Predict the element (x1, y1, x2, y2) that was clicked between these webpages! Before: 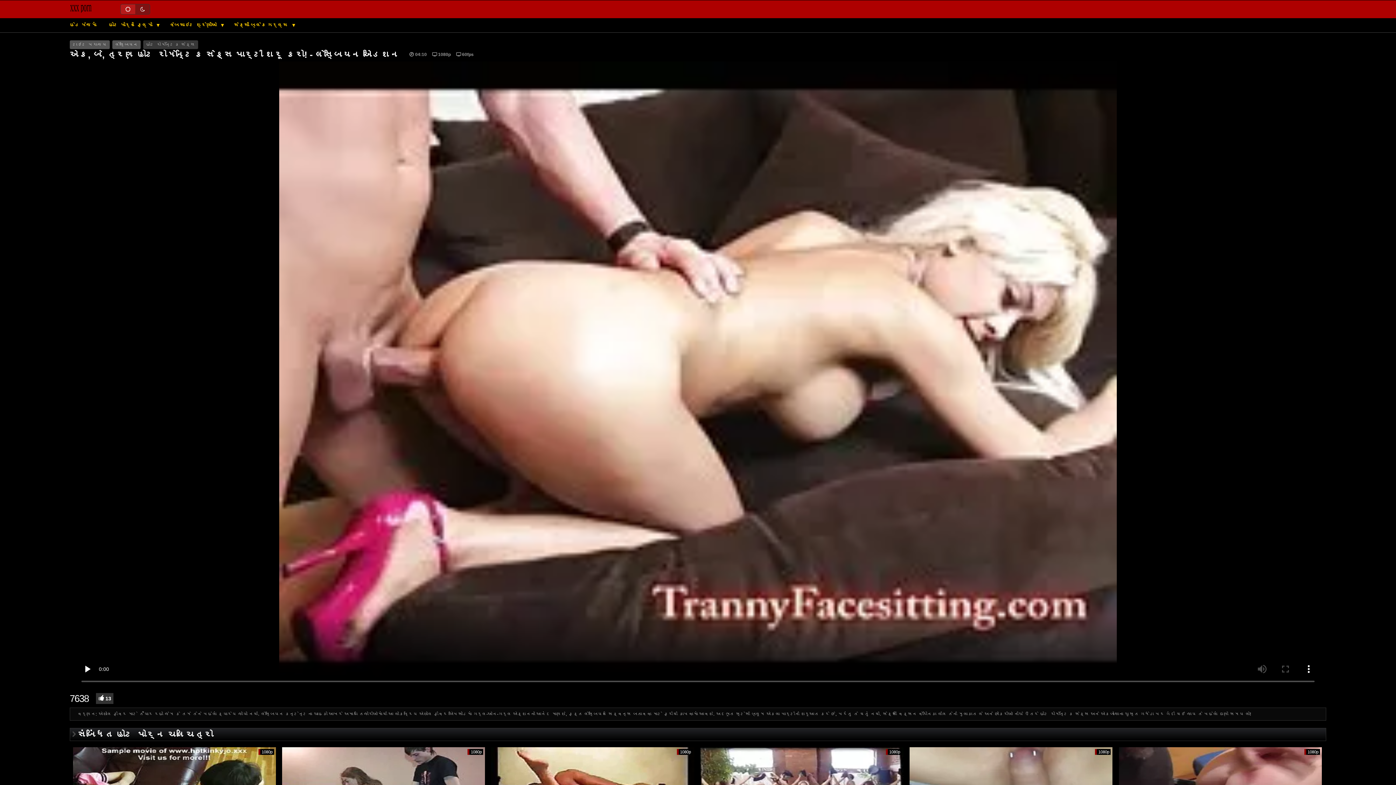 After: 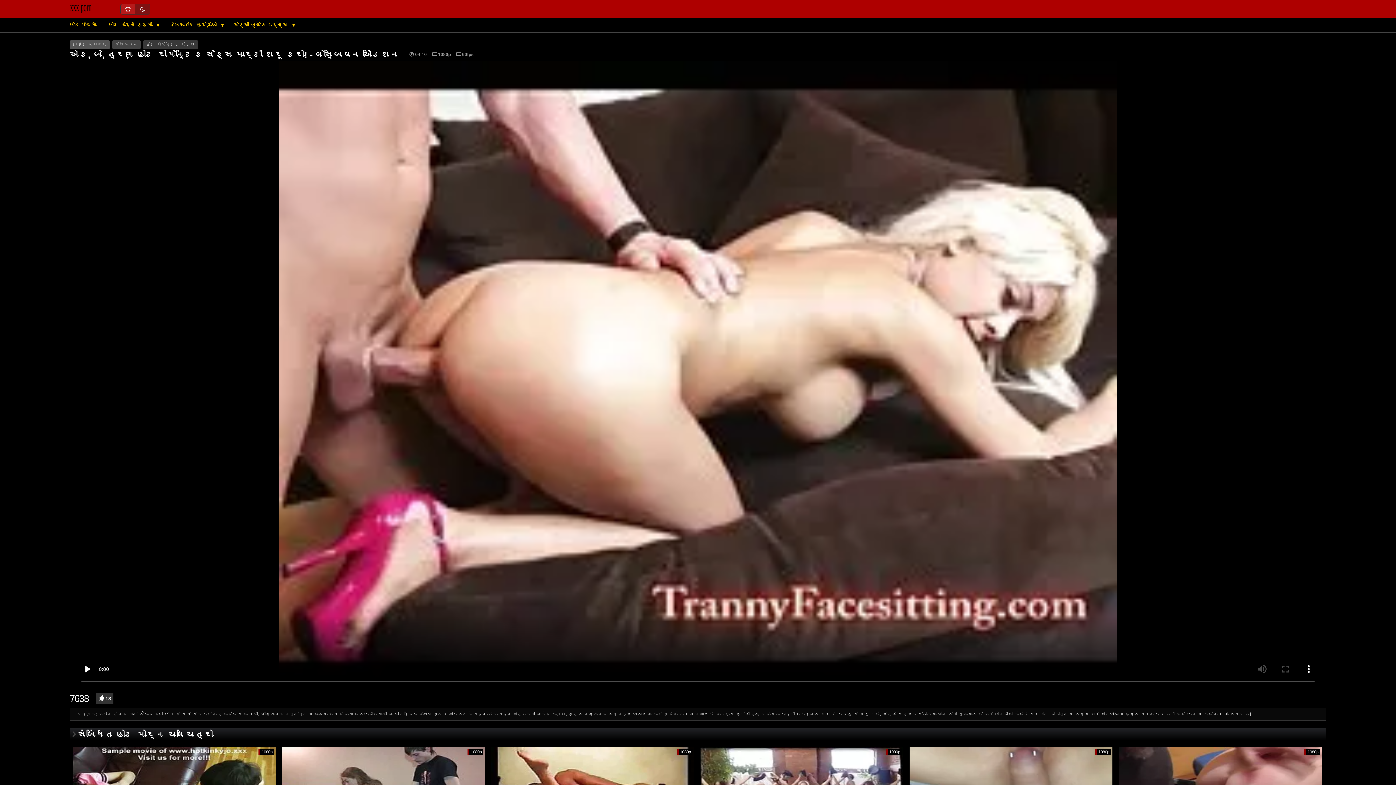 Action: bbox: (112, 40, 140, 49) label: લેસ્બિયન